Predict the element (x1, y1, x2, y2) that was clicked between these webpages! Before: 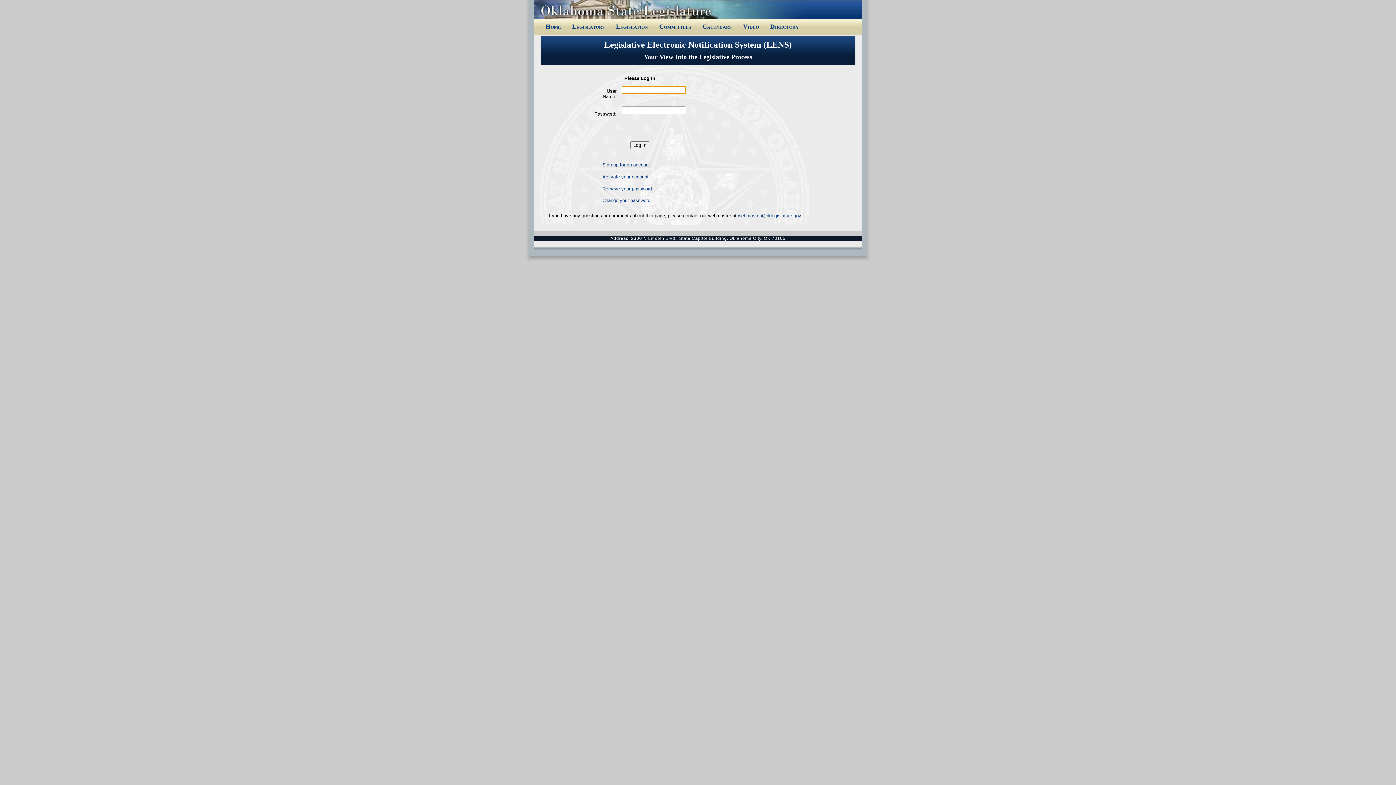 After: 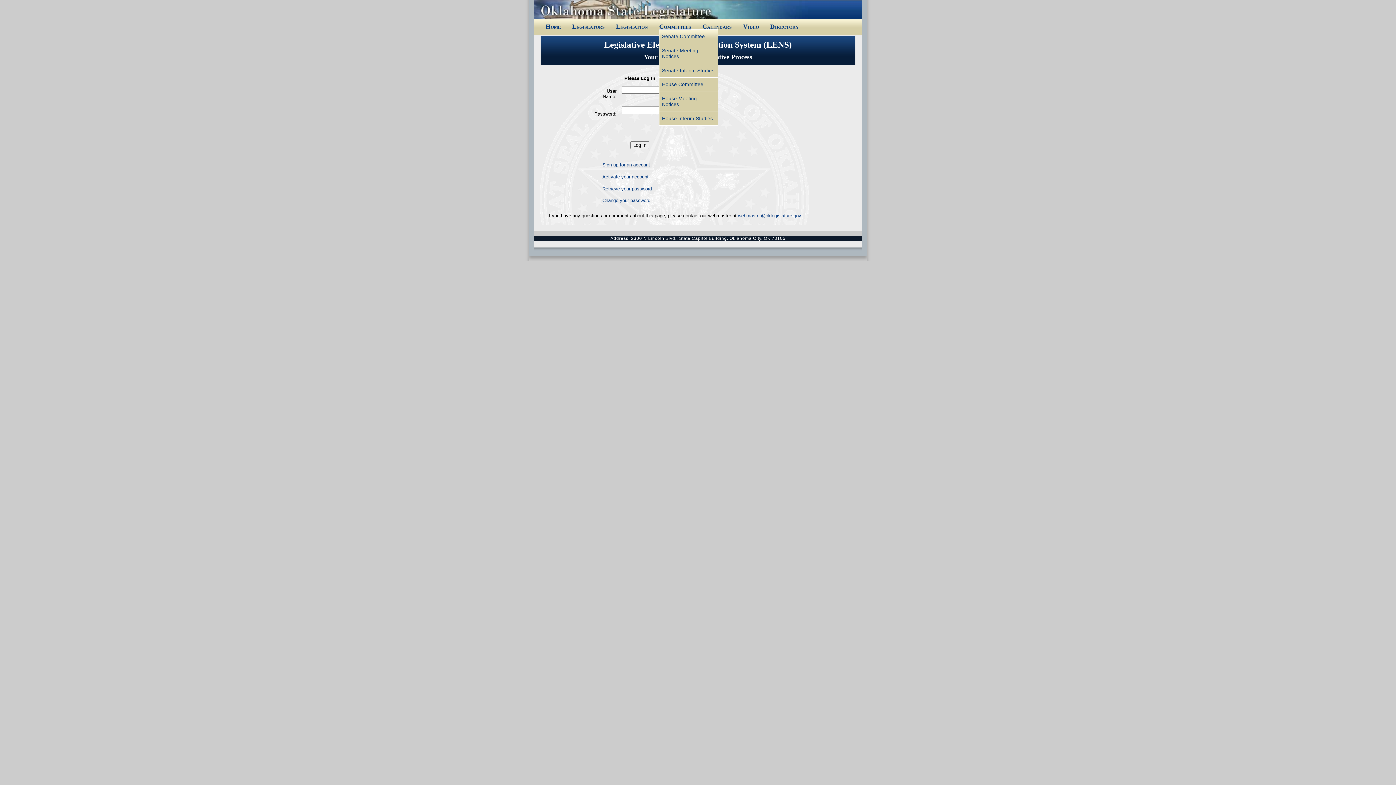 Action: bbox: (659, 23, 691, 32) label: Committees